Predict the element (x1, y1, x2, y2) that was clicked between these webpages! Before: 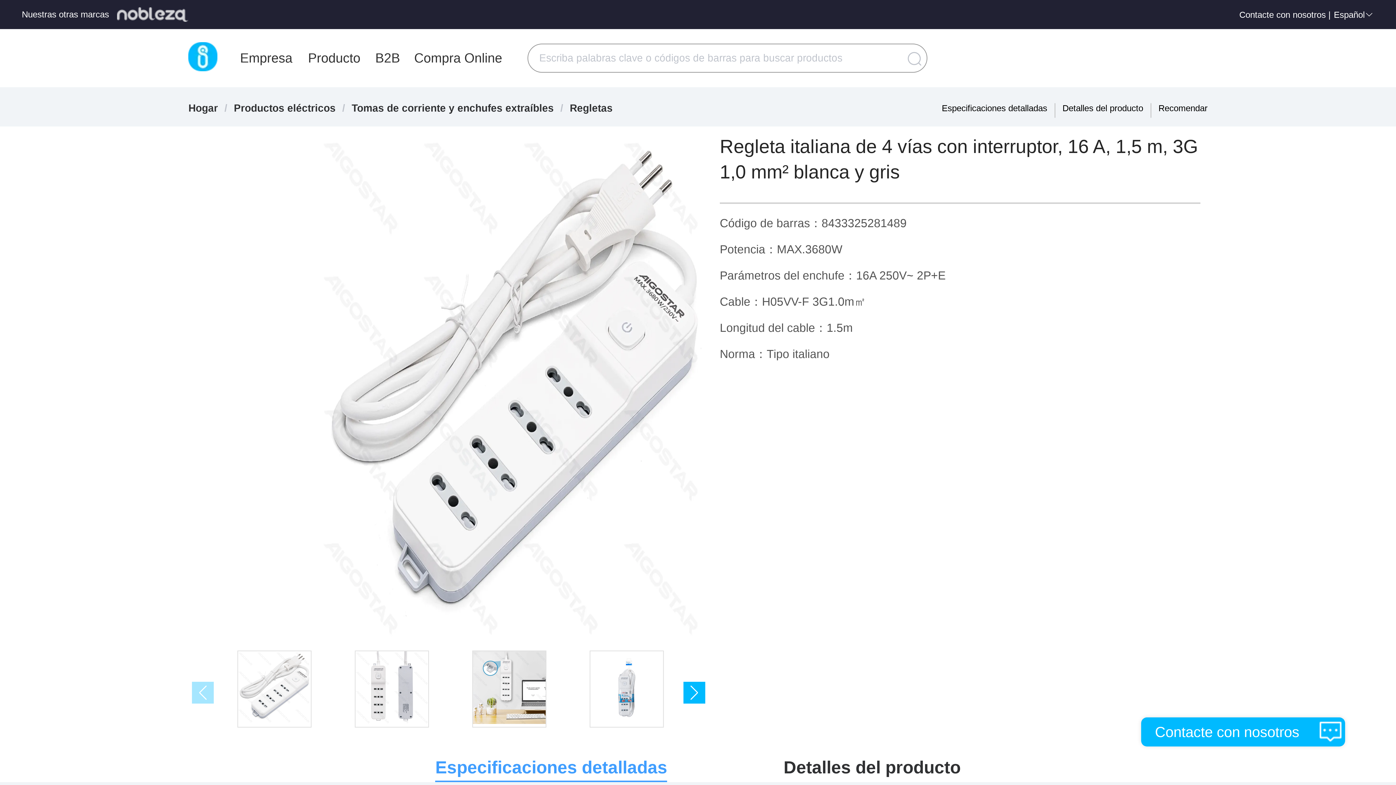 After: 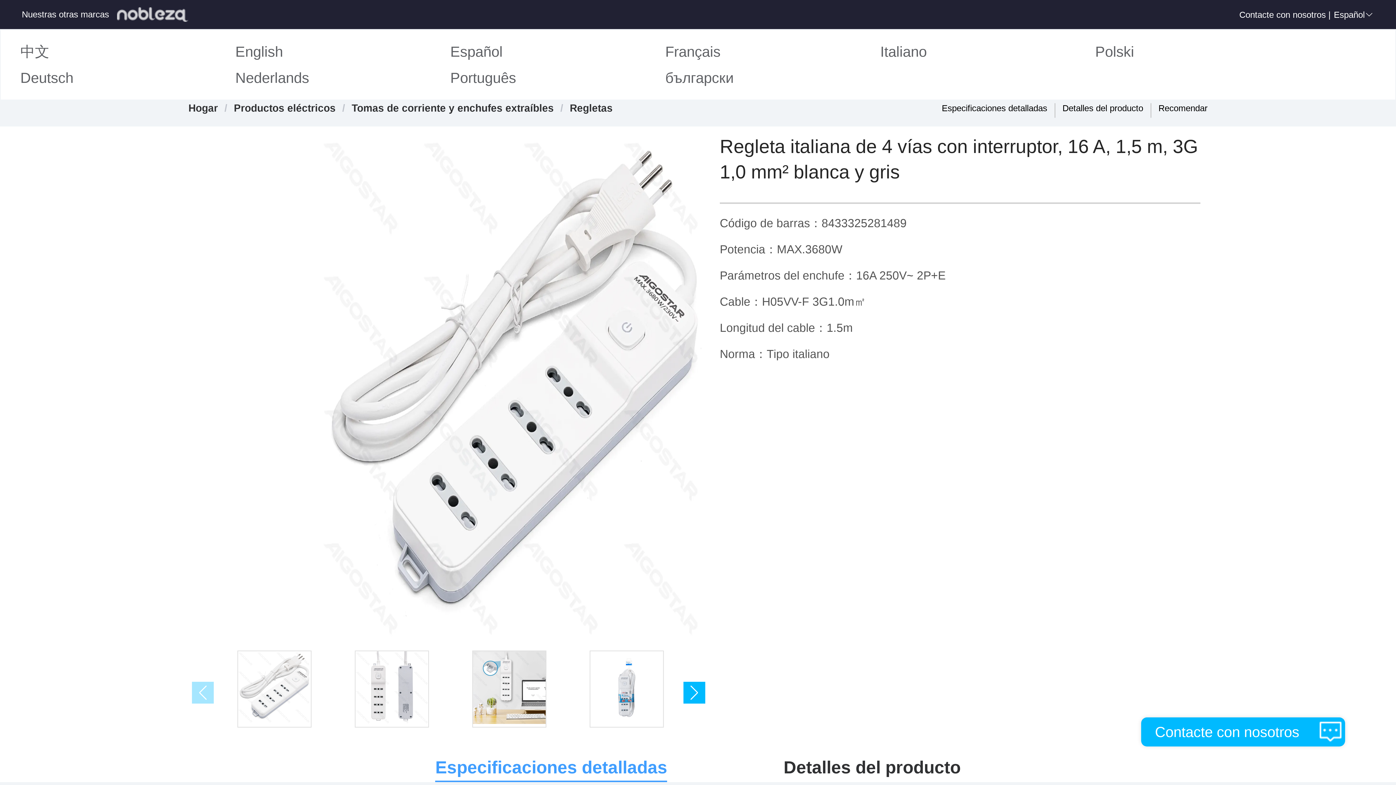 Action: bbox: (1333, 0, 1374, 28) label: Español